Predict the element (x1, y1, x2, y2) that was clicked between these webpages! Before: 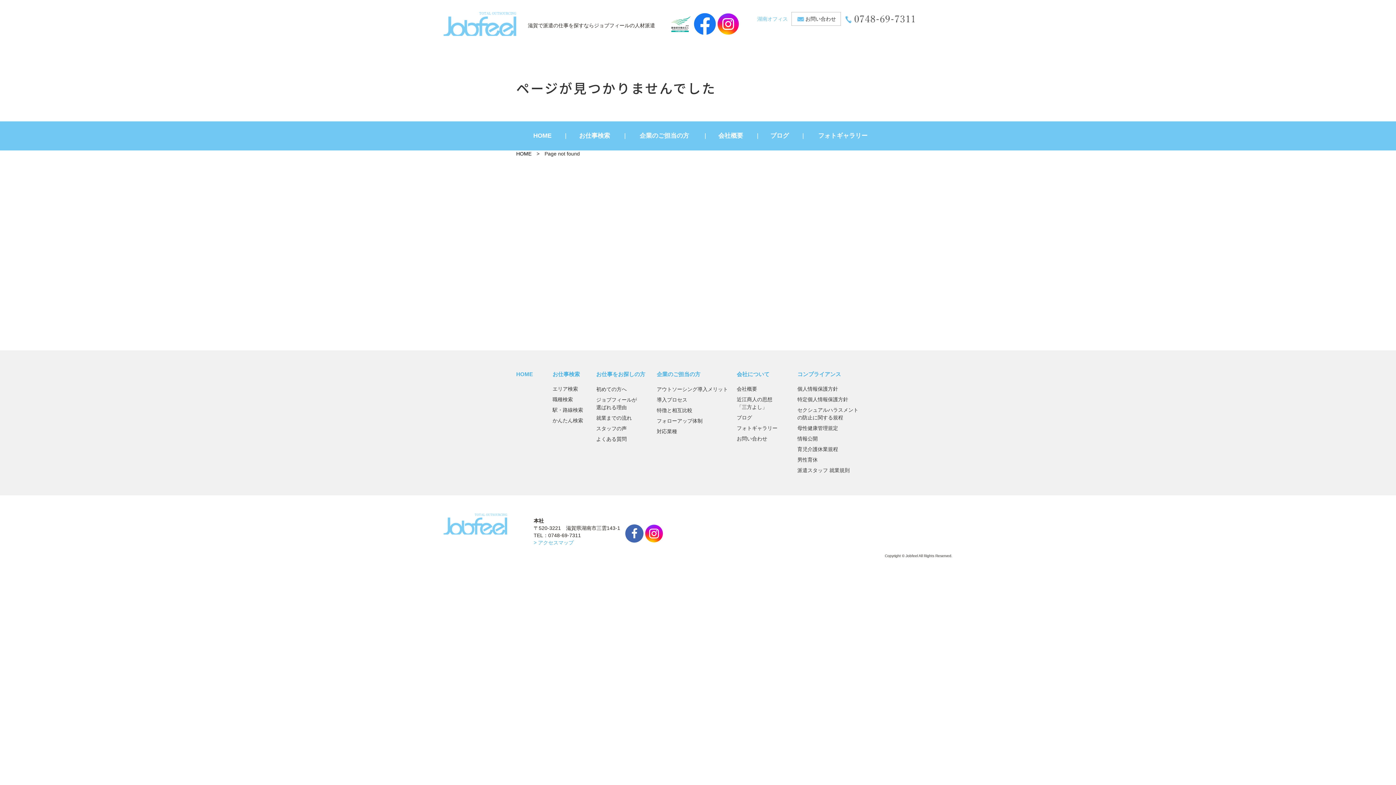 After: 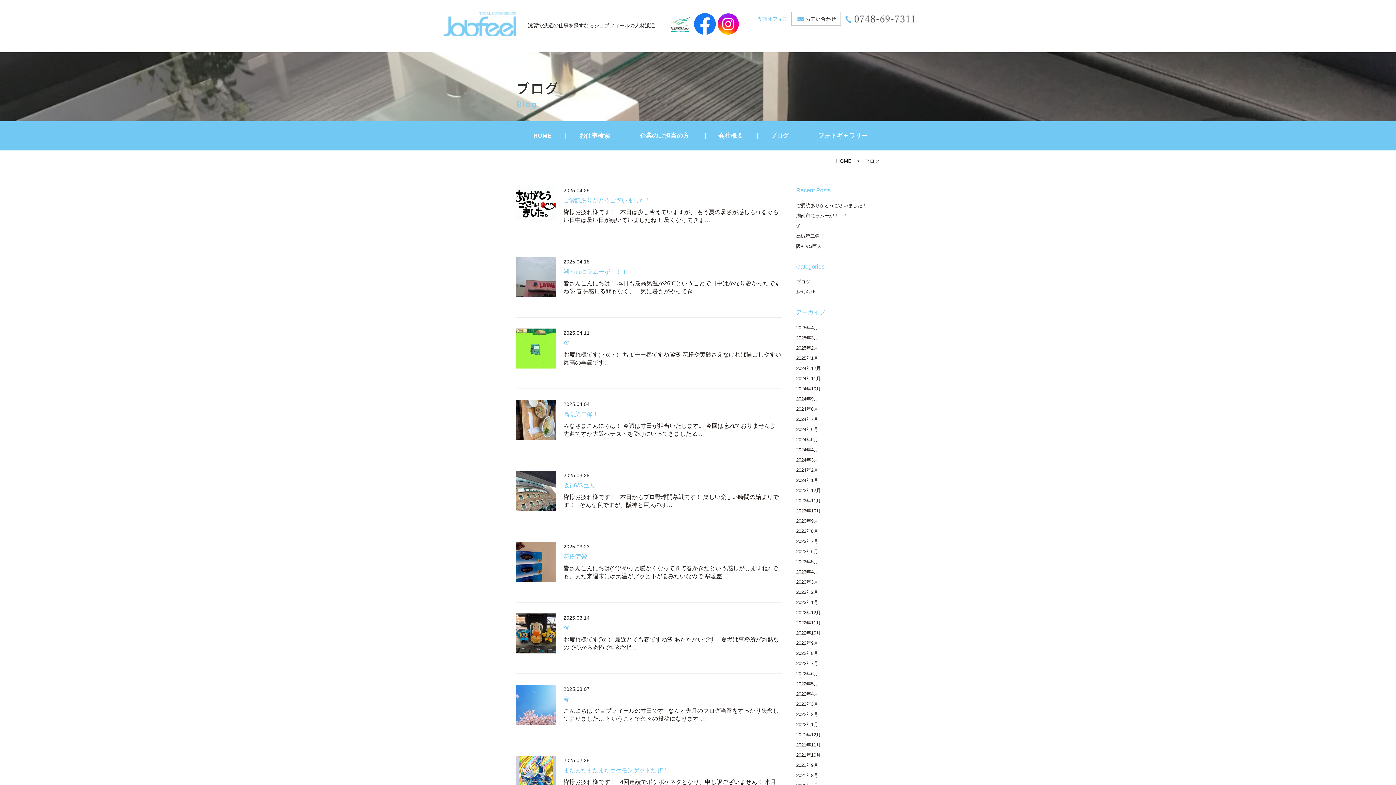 Action: bbox: (736, 414, 797, 421) label: ブログ